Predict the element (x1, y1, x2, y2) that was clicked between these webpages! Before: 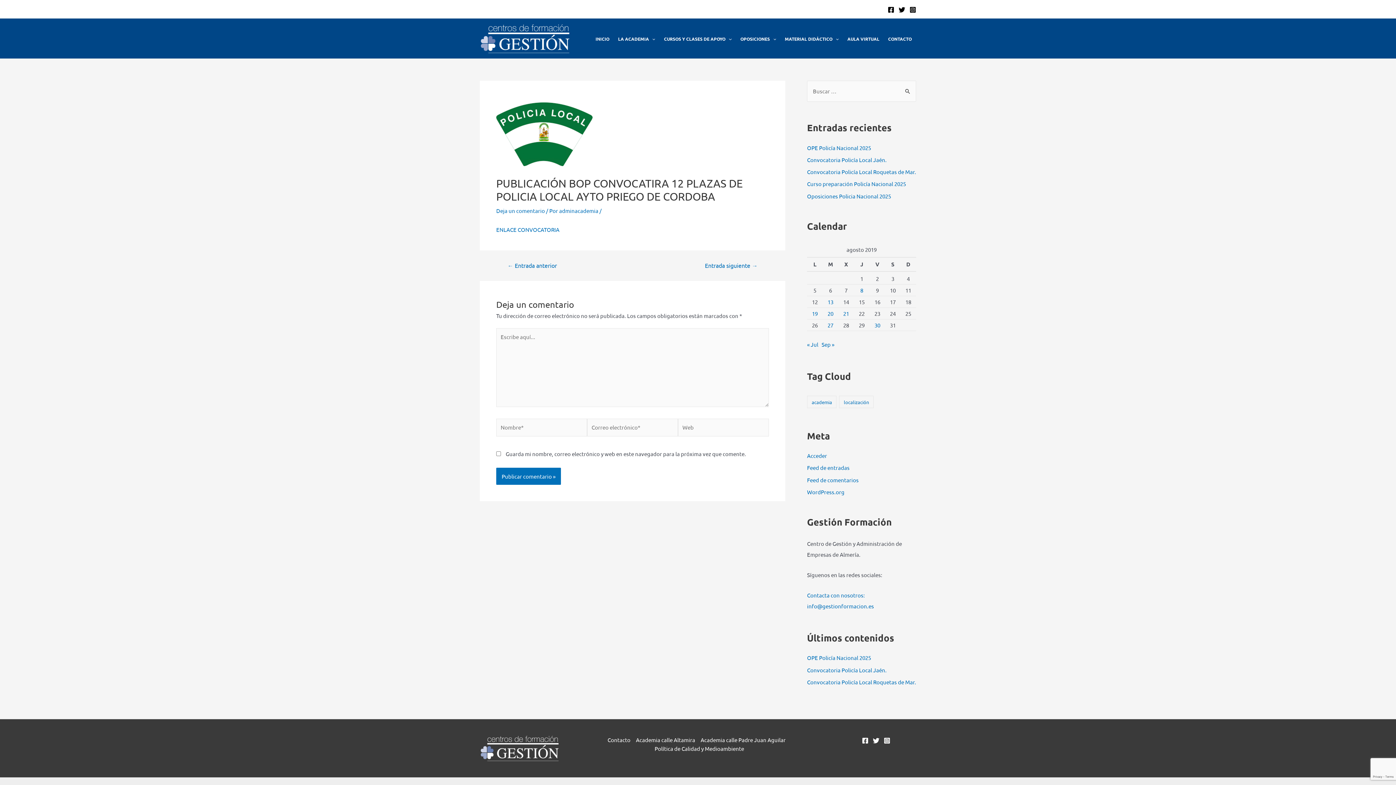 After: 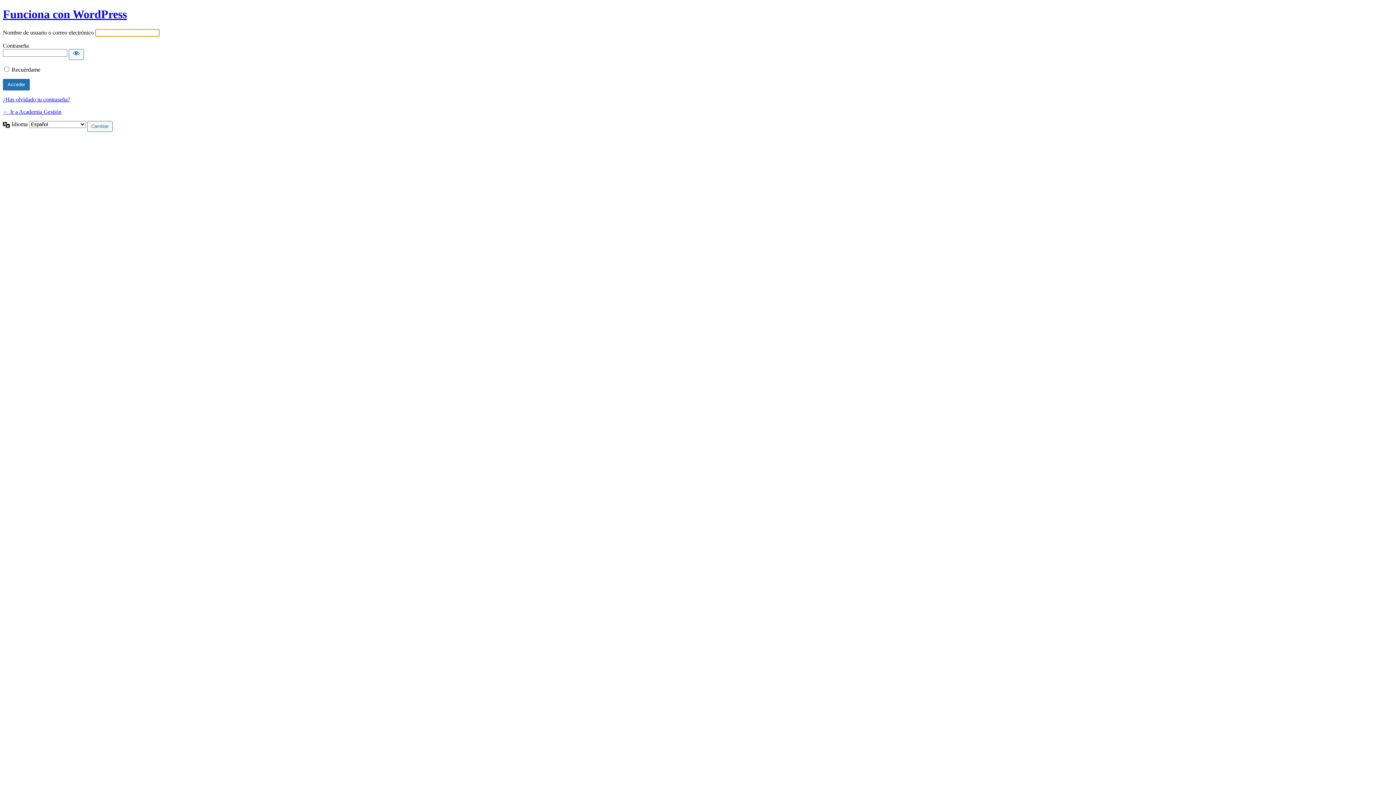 Action: label: Acceder bbox: (807, 452, 827, 459)